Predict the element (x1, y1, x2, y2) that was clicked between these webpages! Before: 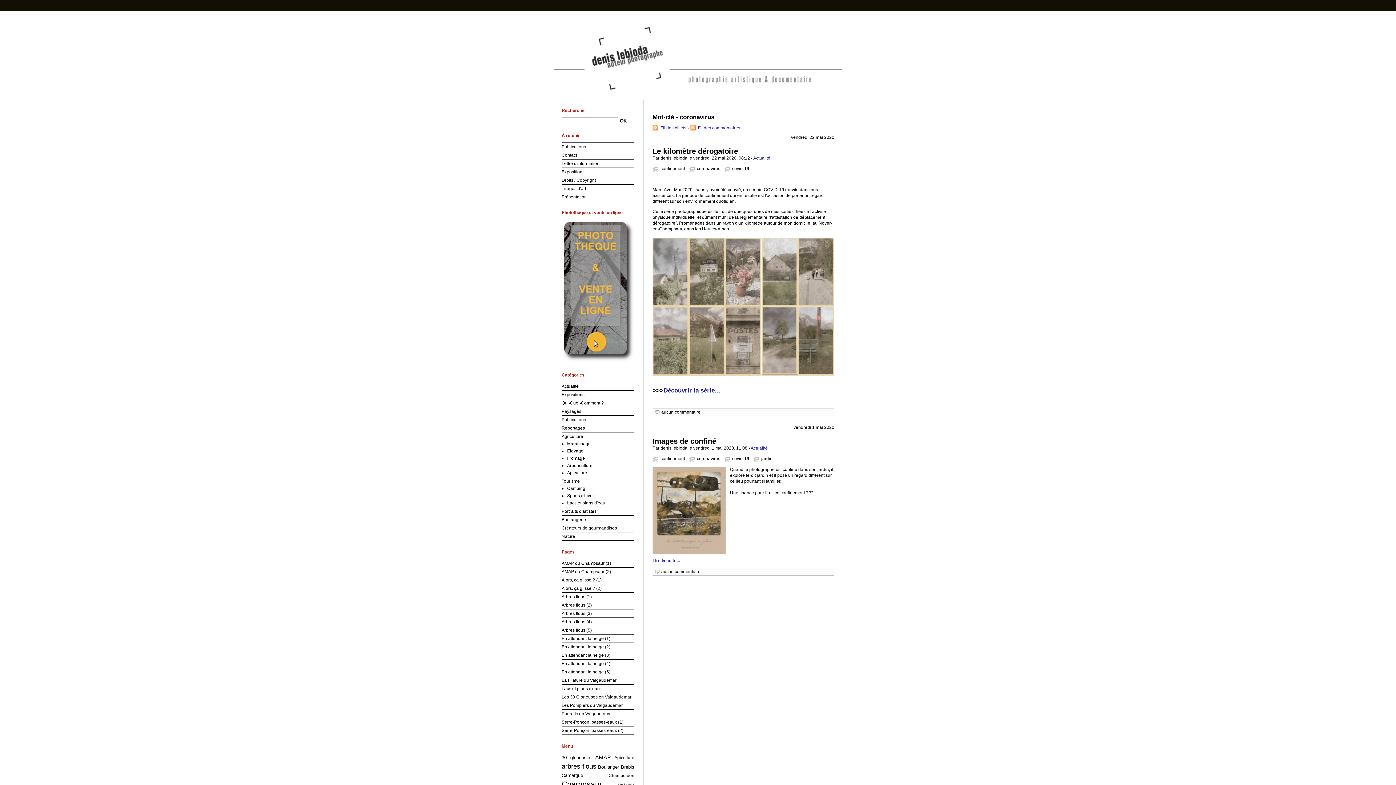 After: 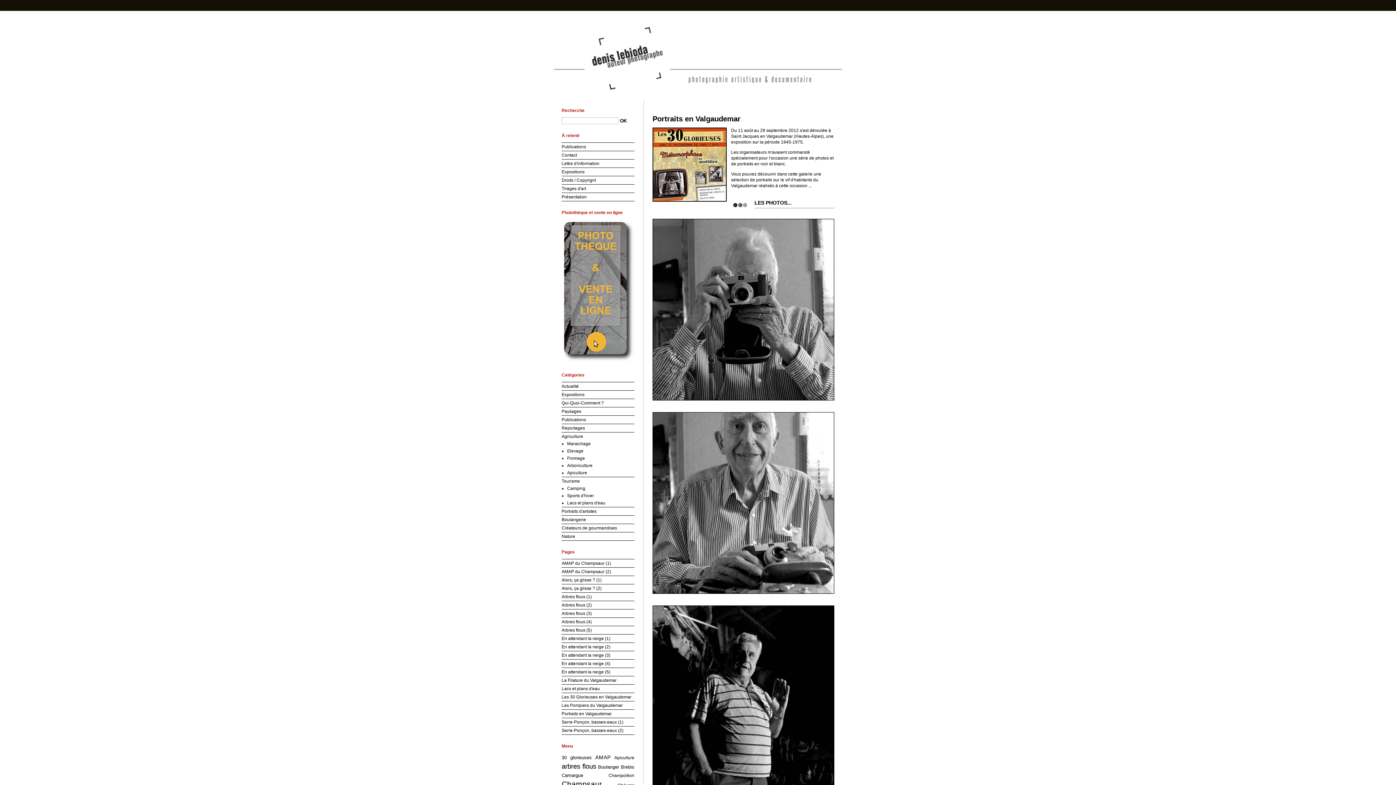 Action: label: Portraits en Valgaudemar bbox: (561, 711, 612, 716)